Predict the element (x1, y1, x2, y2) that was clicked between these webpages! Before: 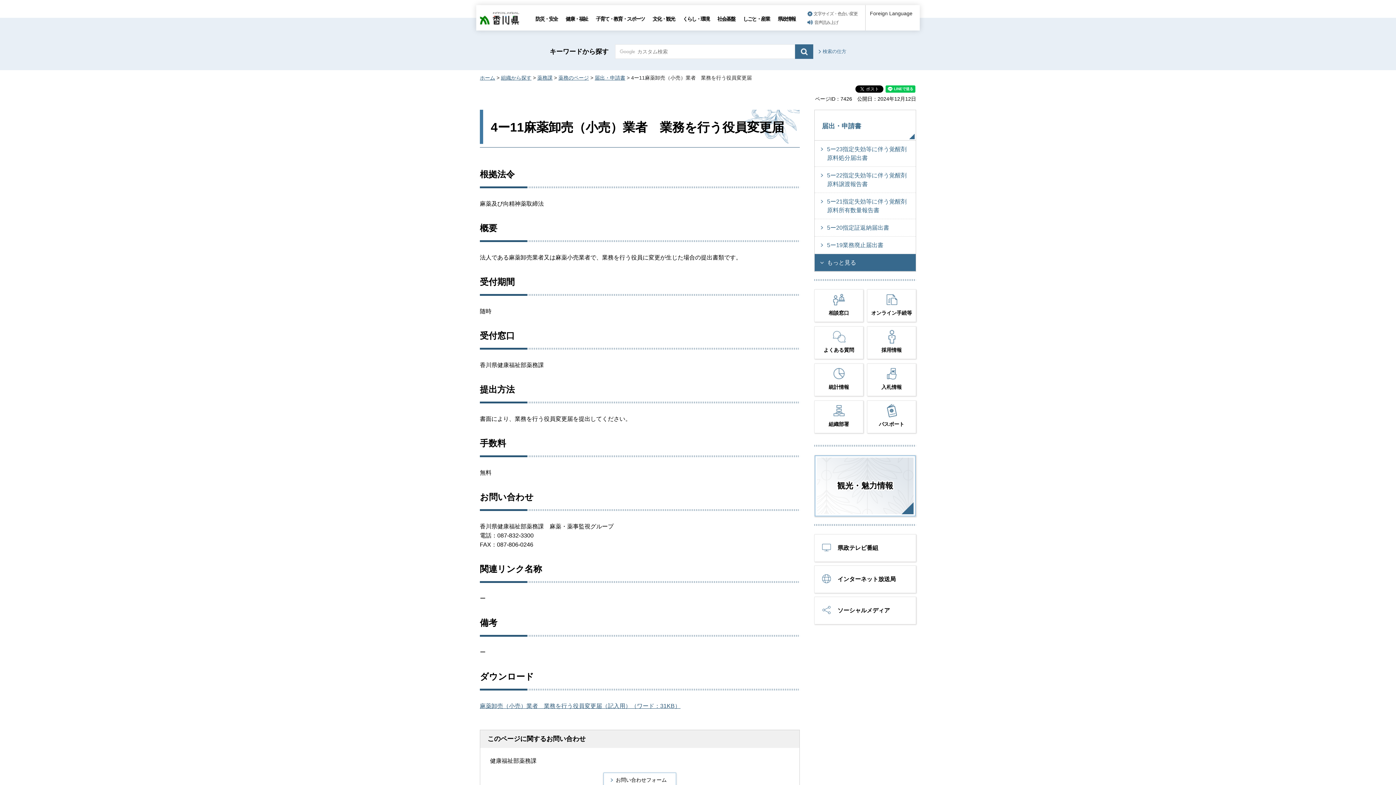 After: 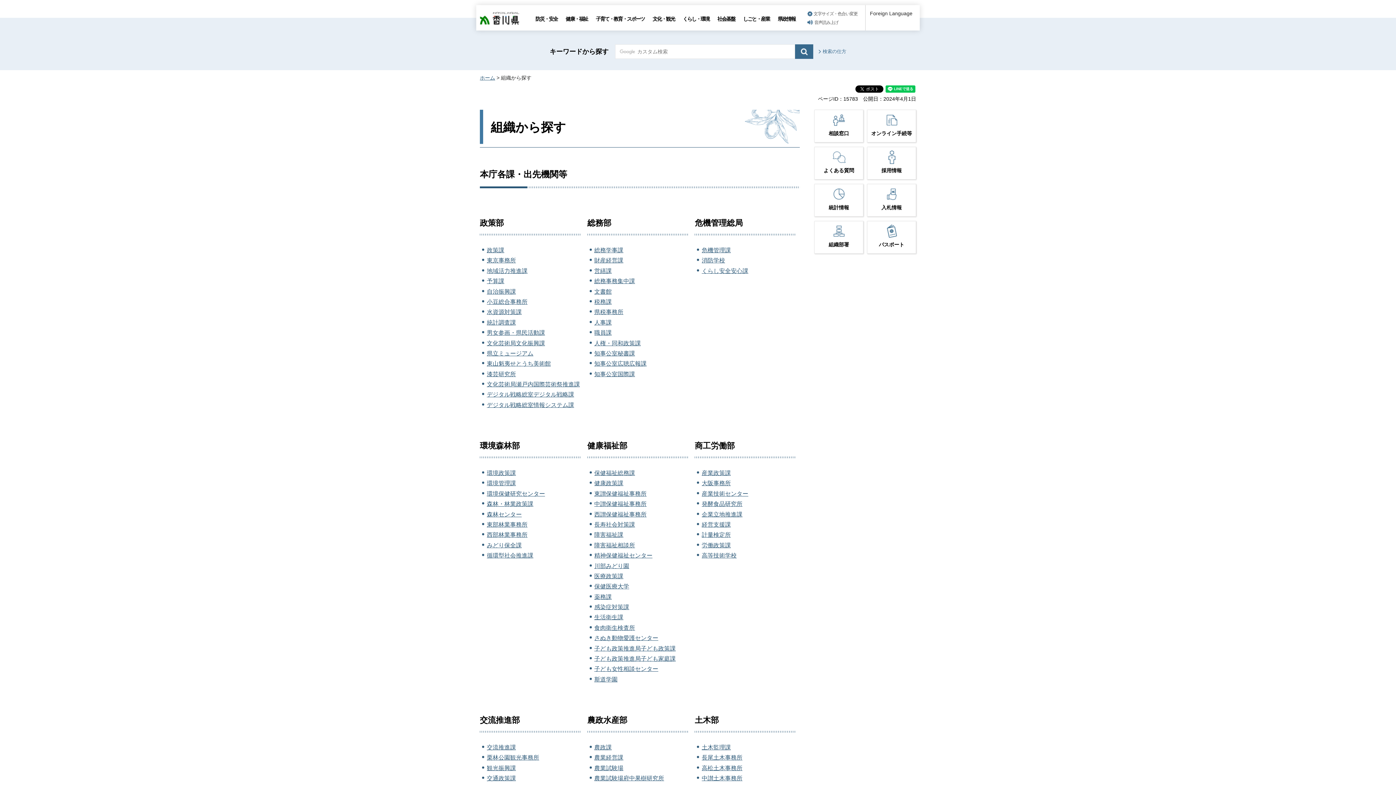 Action: bbox: (814, 418, 863, 431) label: 組織部署